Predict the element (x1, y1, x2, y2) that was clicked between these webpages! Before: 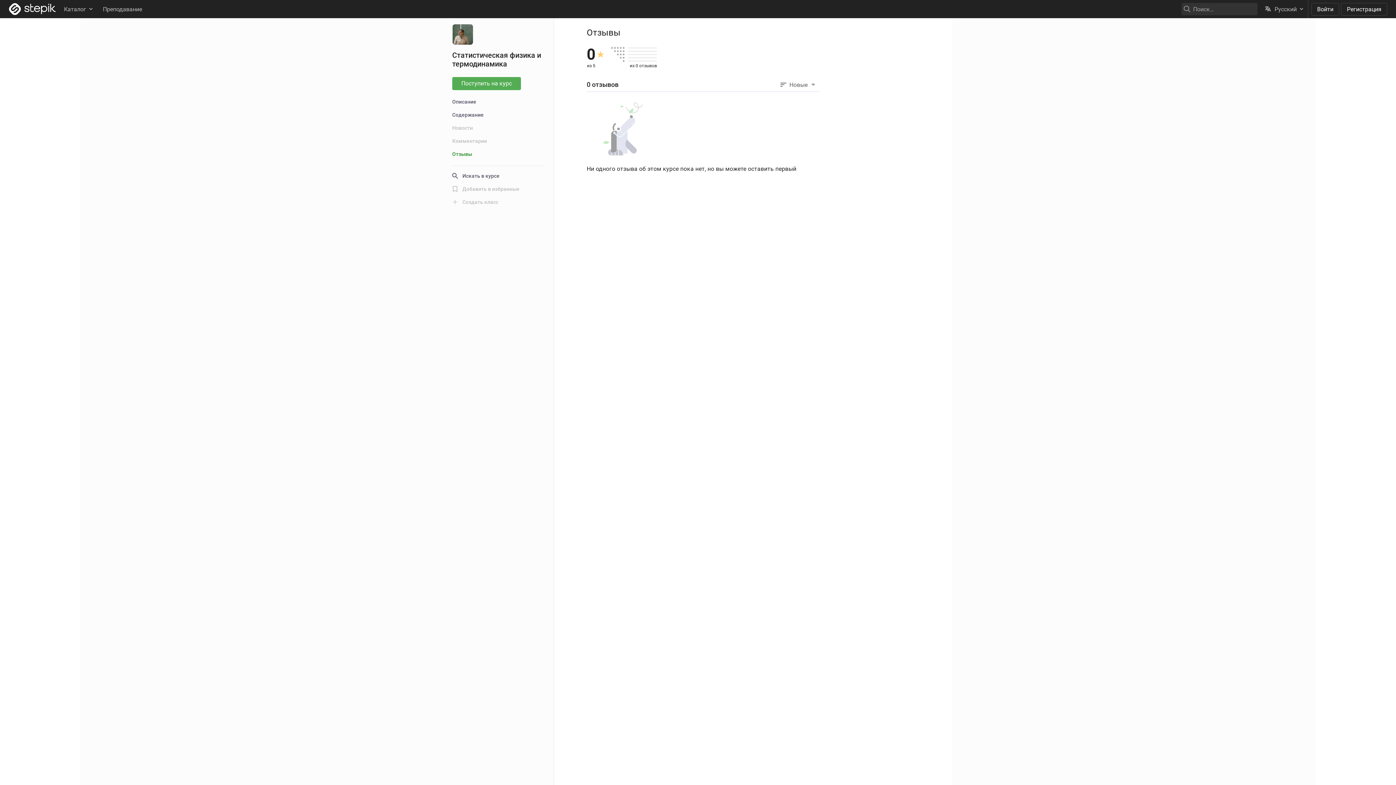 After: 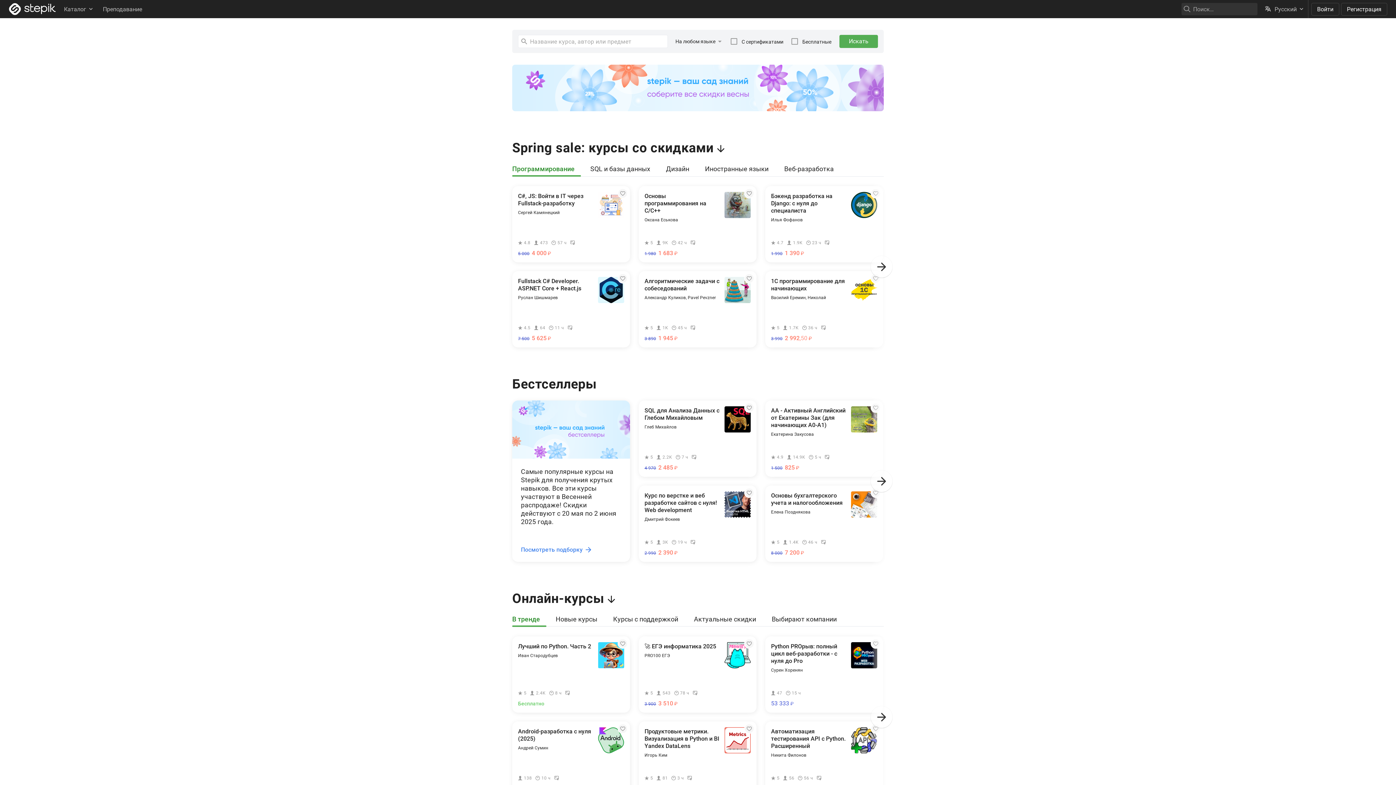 Action: bbox: (8, 1, 56, 16)